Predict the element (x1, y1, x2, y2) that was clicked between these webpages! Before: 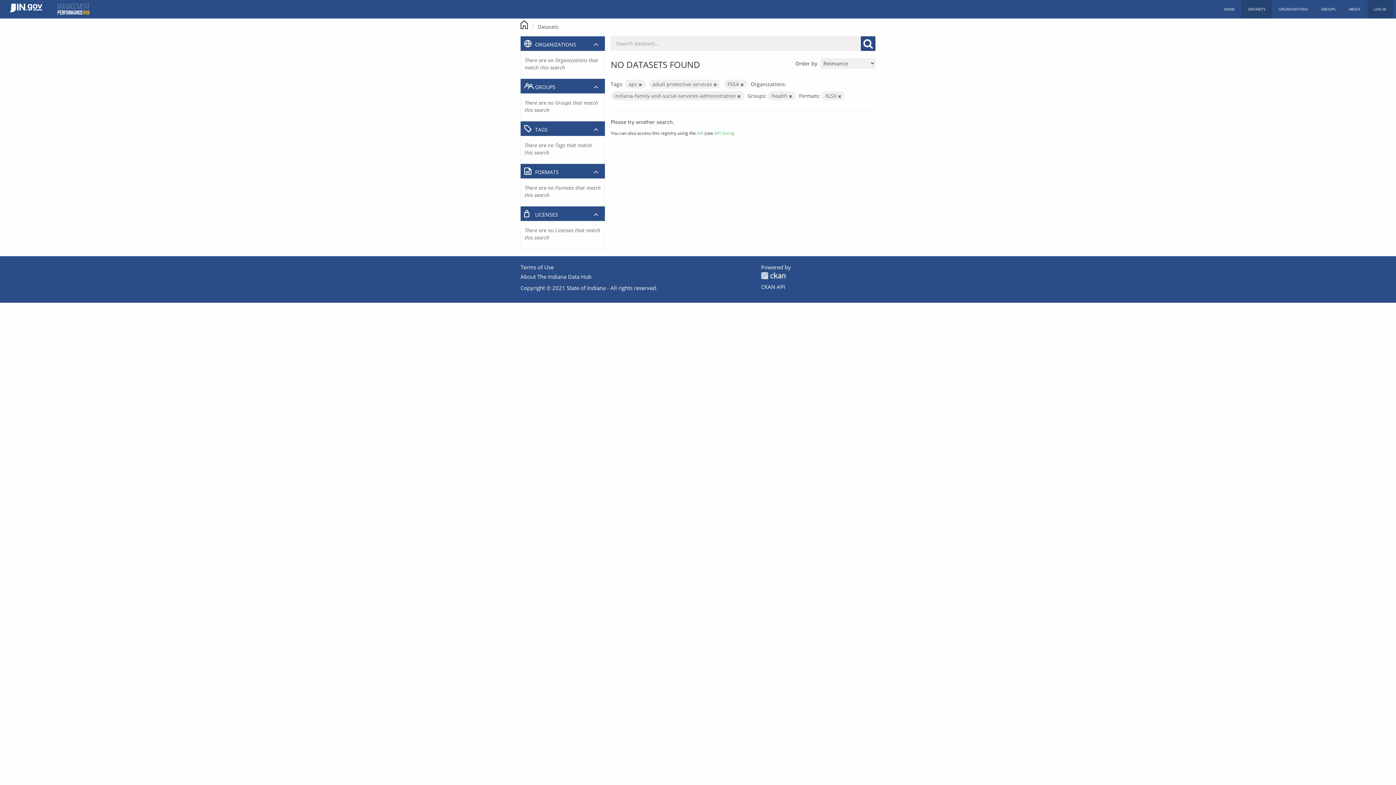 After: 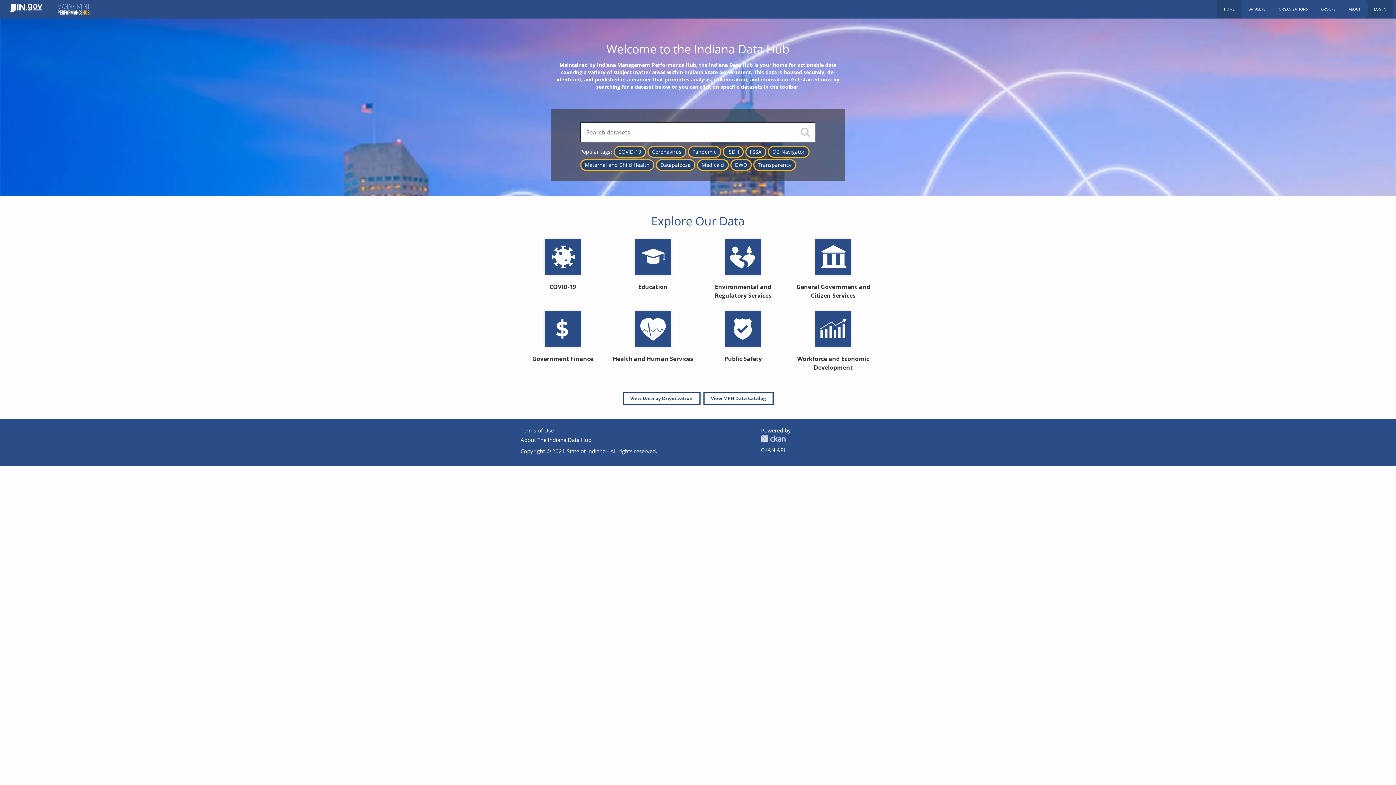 Action: bbox: (520, 20, 528, 27)